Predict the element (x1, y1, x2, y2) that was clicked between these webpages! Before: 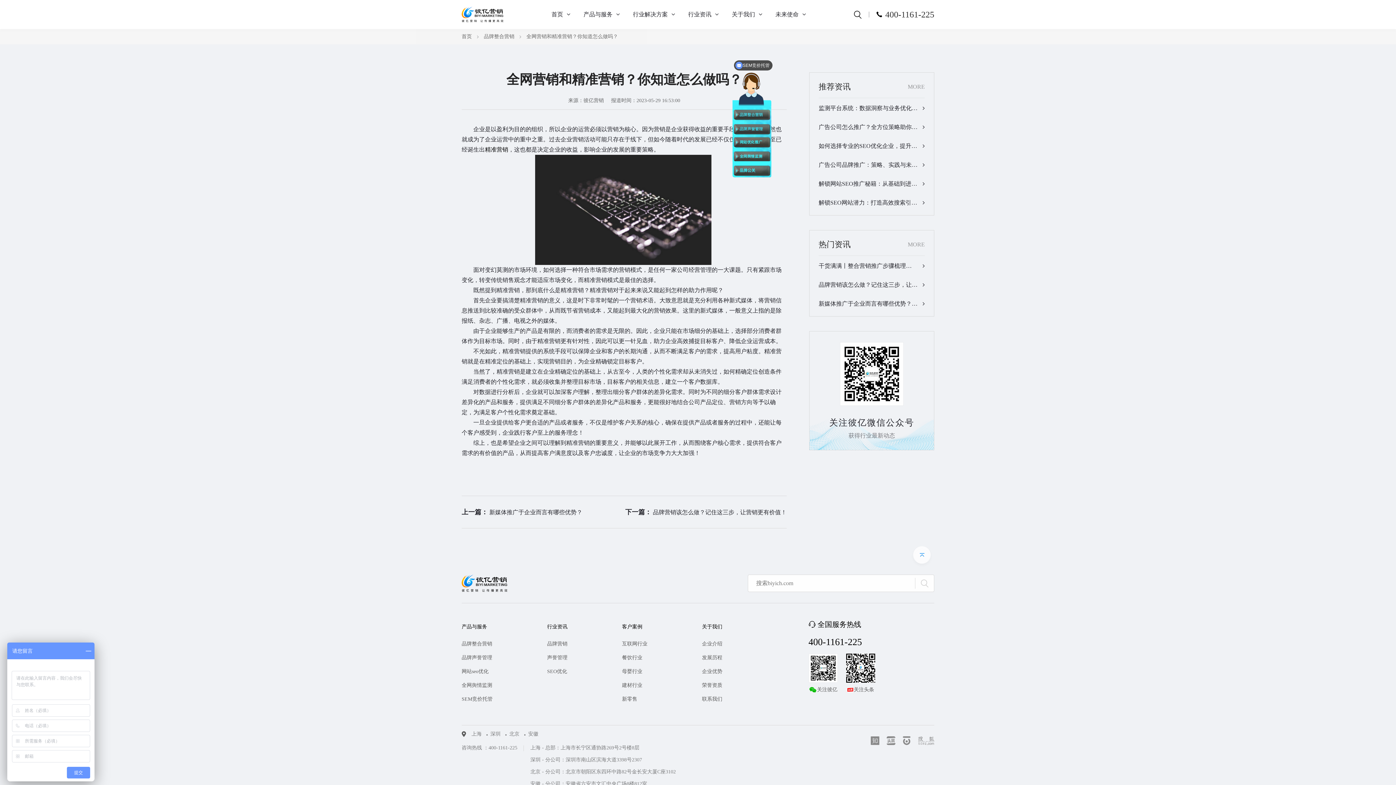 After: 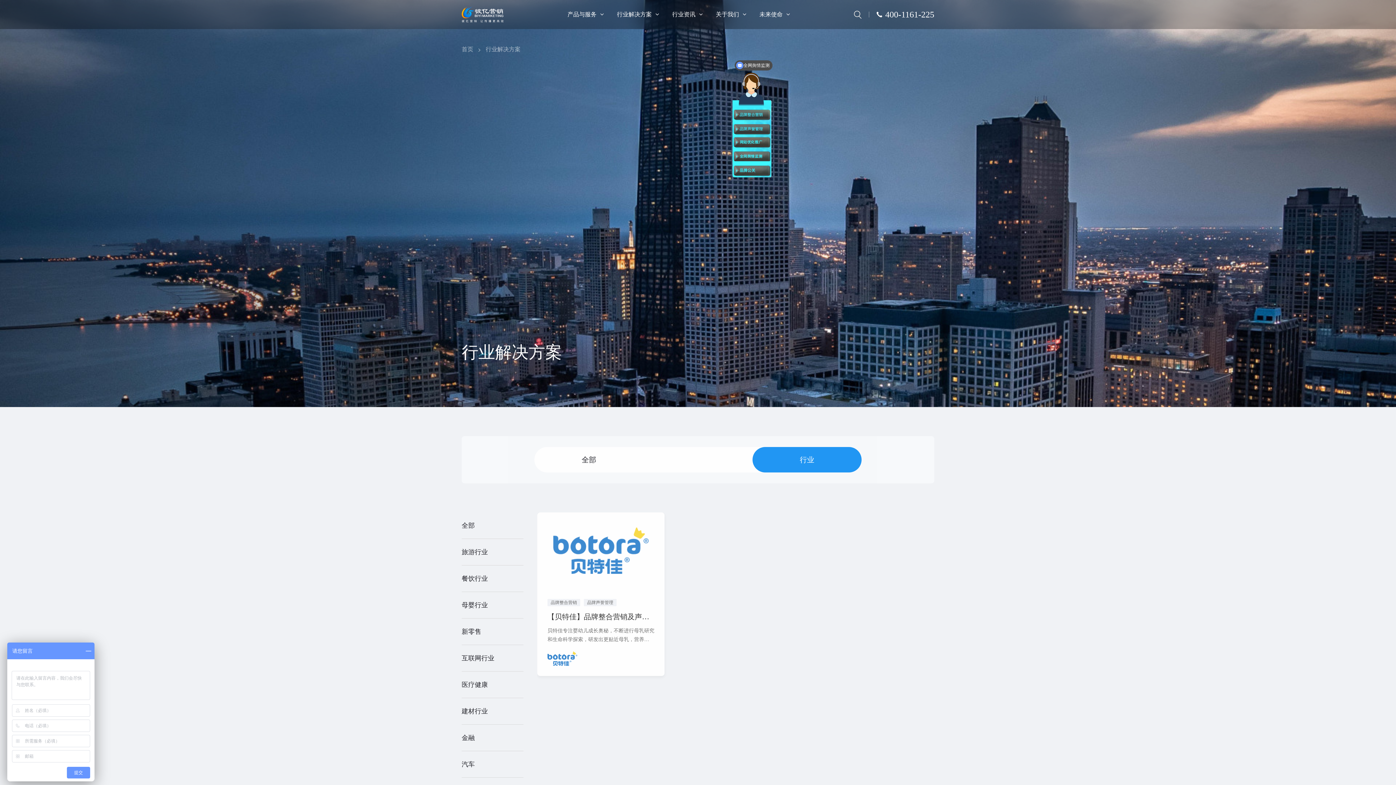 Action: label: 母婴行业 bbox: (622, 669, 642, 674)